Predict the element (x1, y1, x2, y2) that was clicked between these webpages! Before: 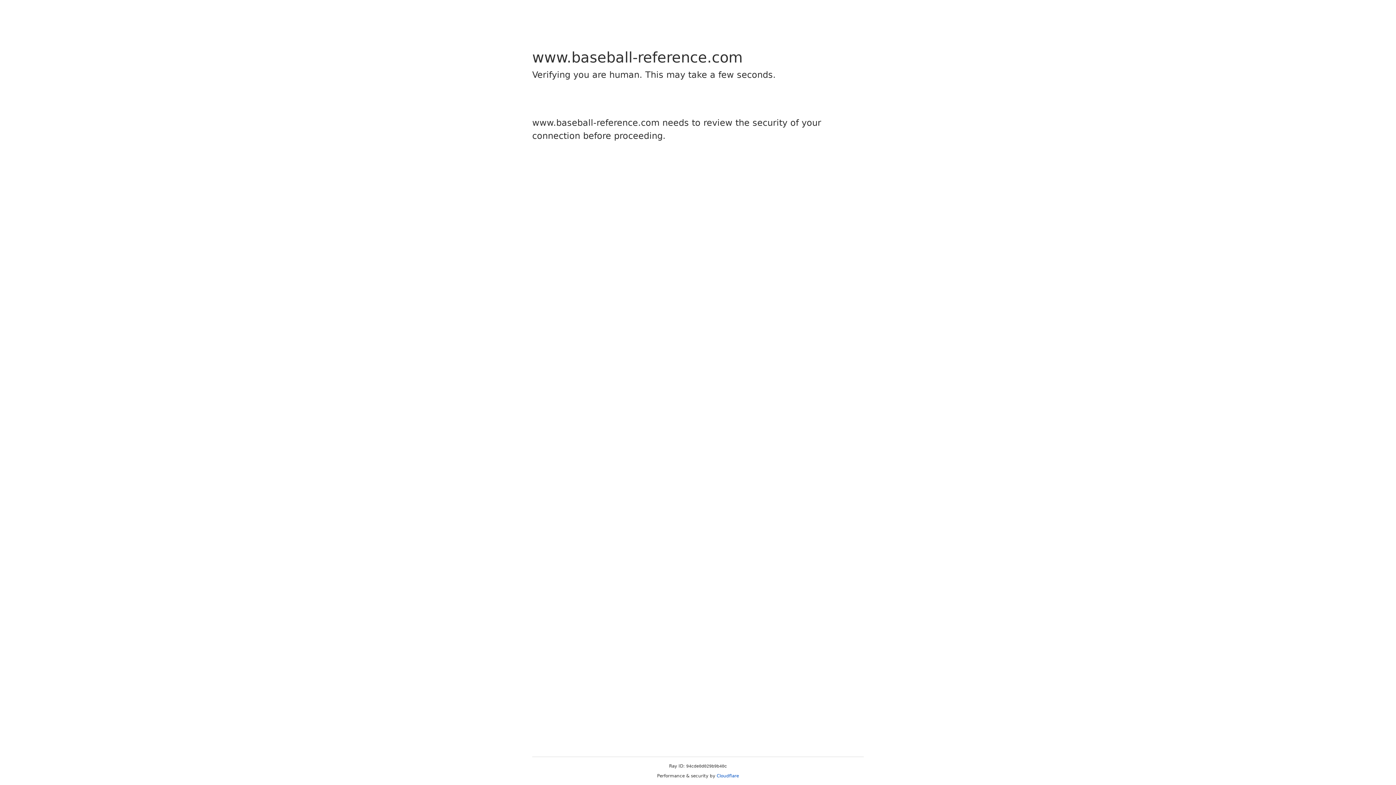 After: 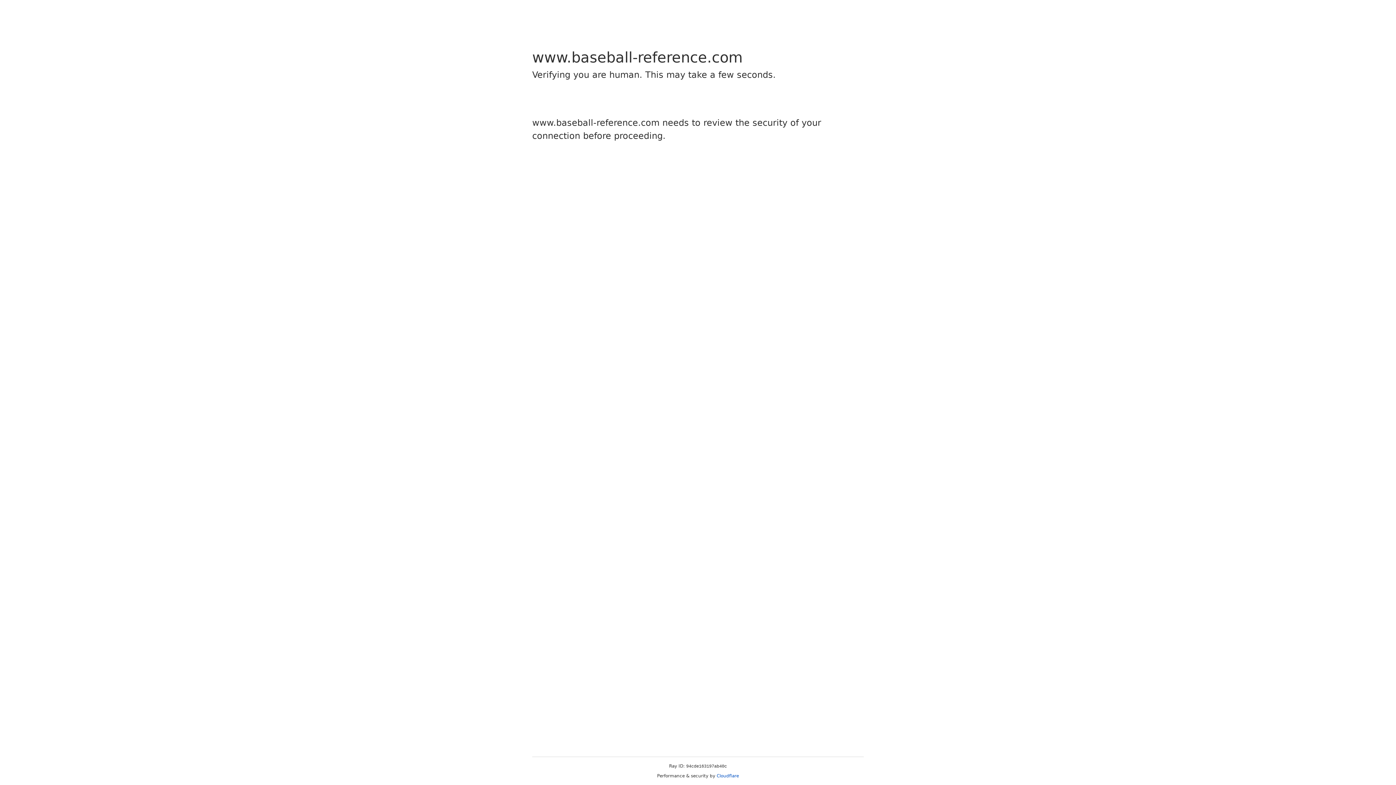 Action: bbox: (716, 773, 739, 778) label: Cloudflare